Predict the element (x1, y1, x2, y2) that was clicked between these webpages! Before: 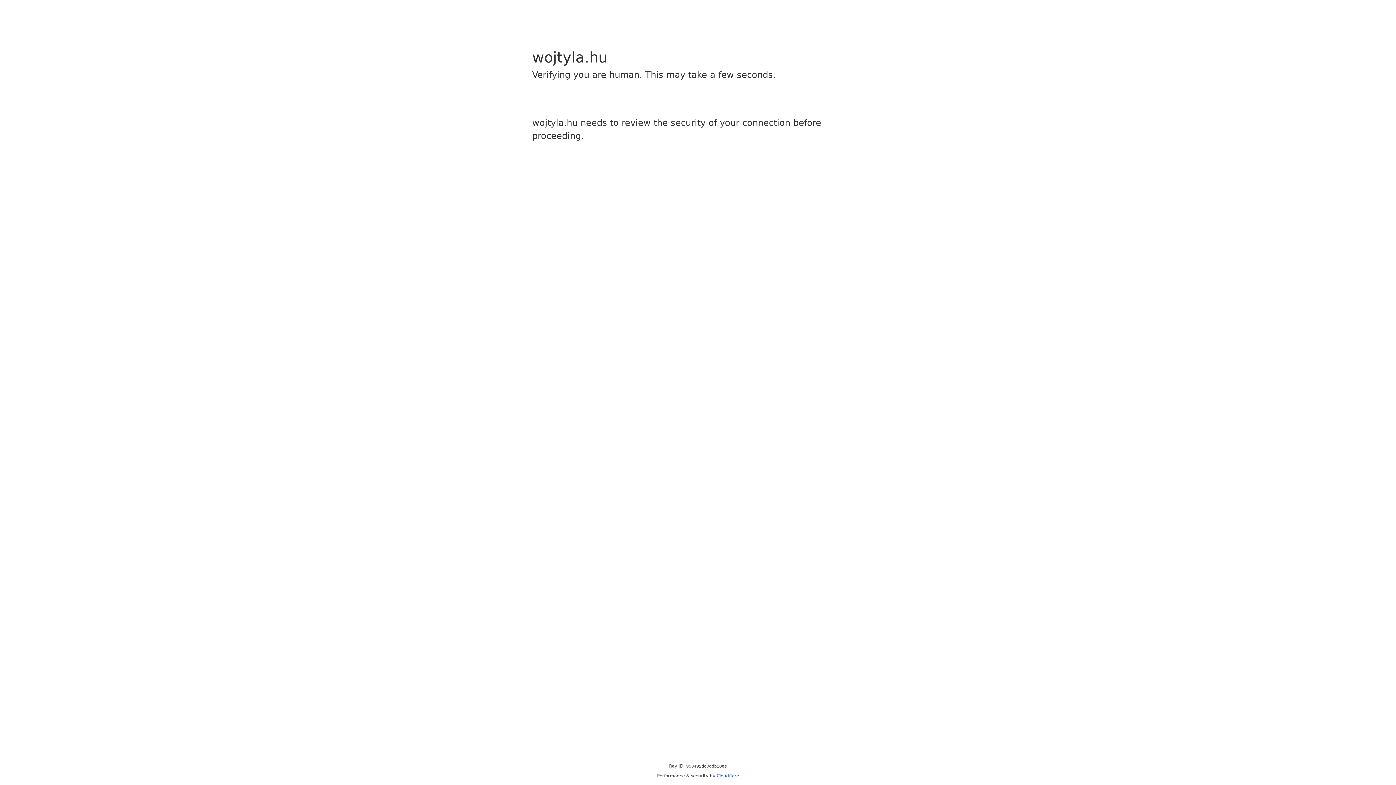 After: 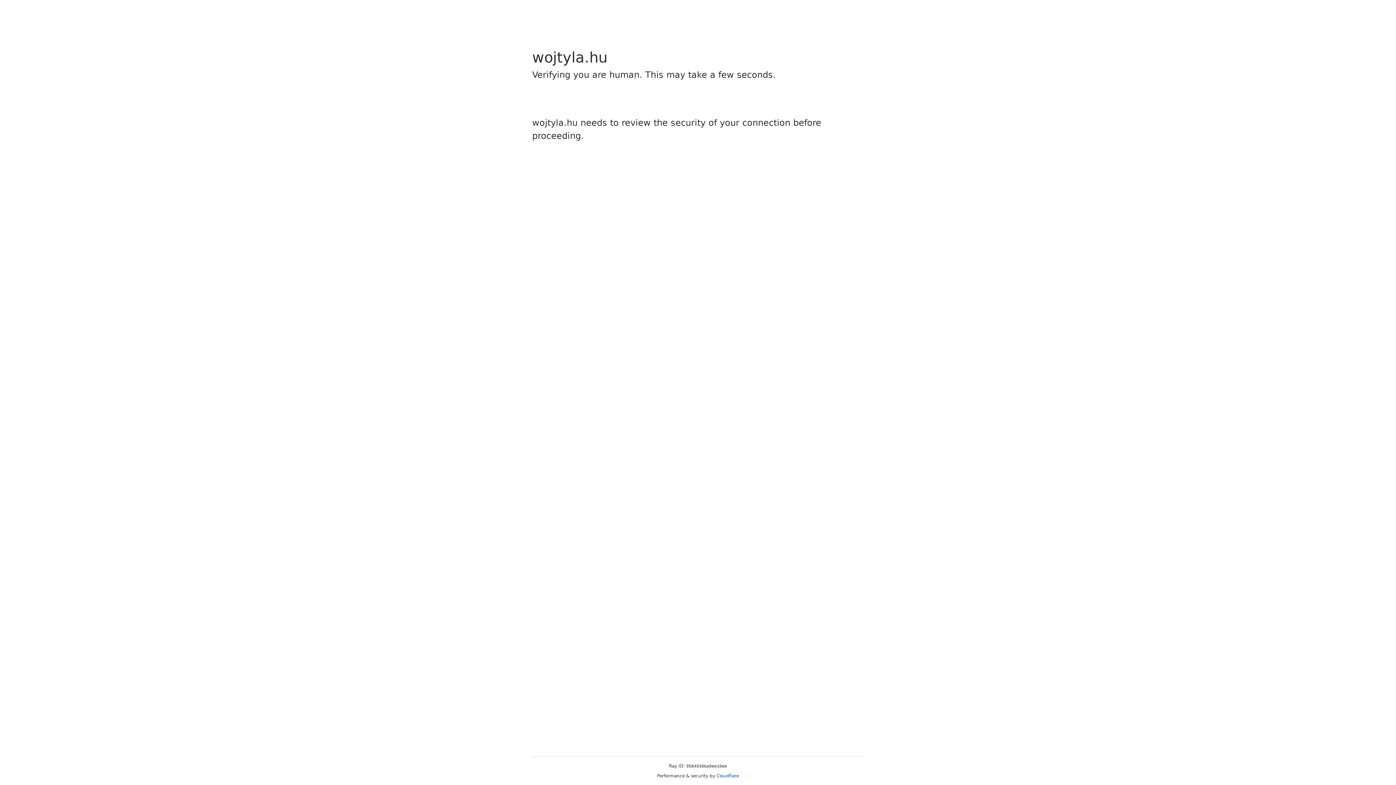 Action: label: Cloudflare bbox: (716, 773, 739, 778)